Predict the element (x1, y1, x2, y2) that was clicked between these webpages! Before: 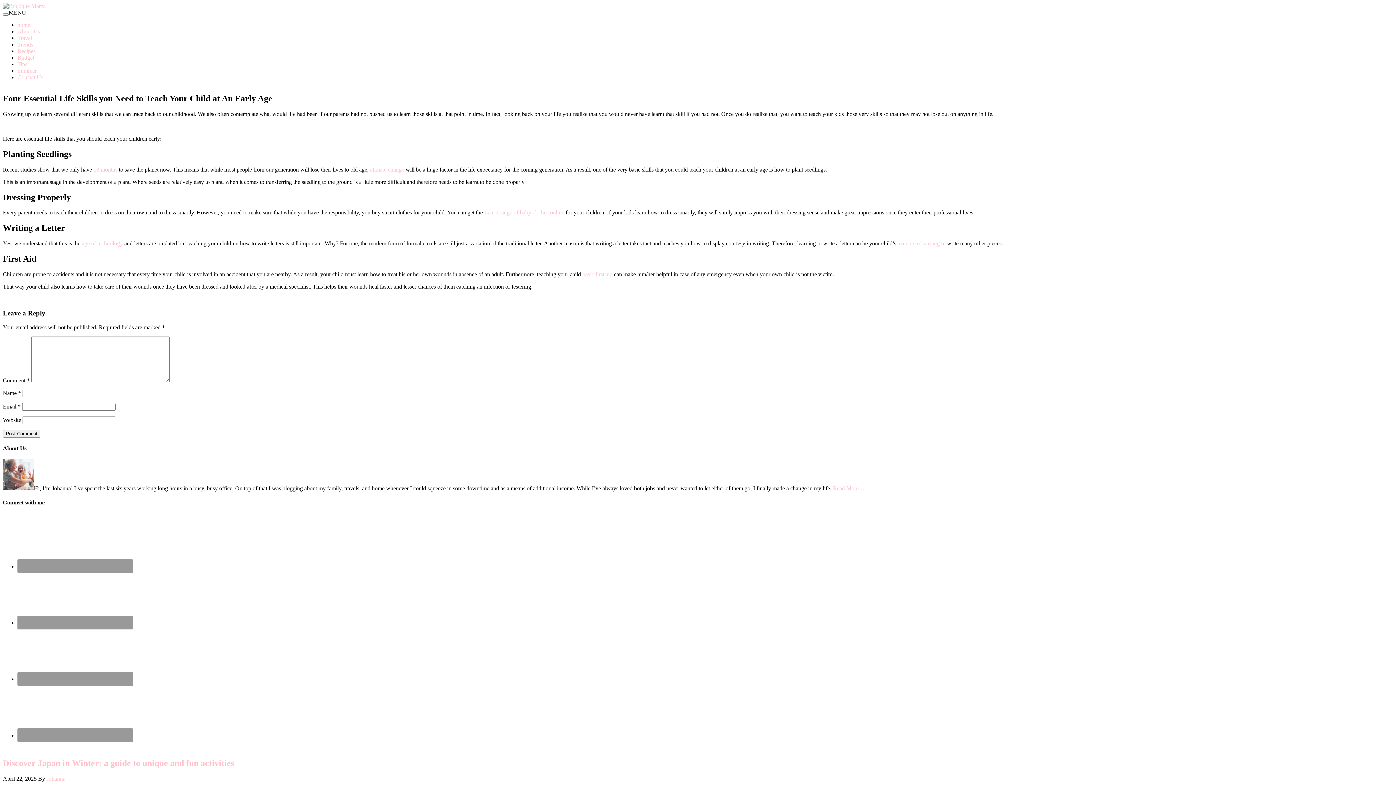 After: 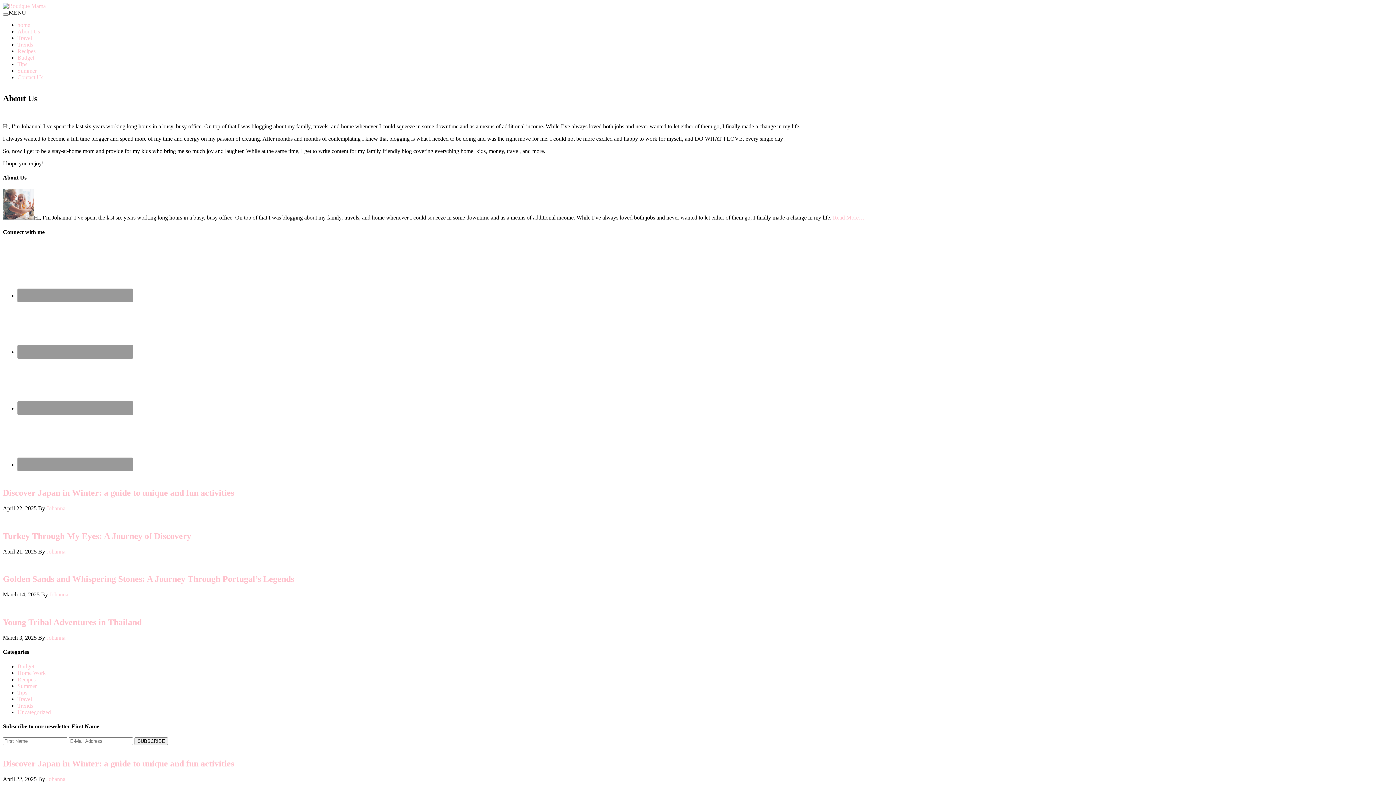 Action: label: Read More… bbox: (833, 485, 864, 491)